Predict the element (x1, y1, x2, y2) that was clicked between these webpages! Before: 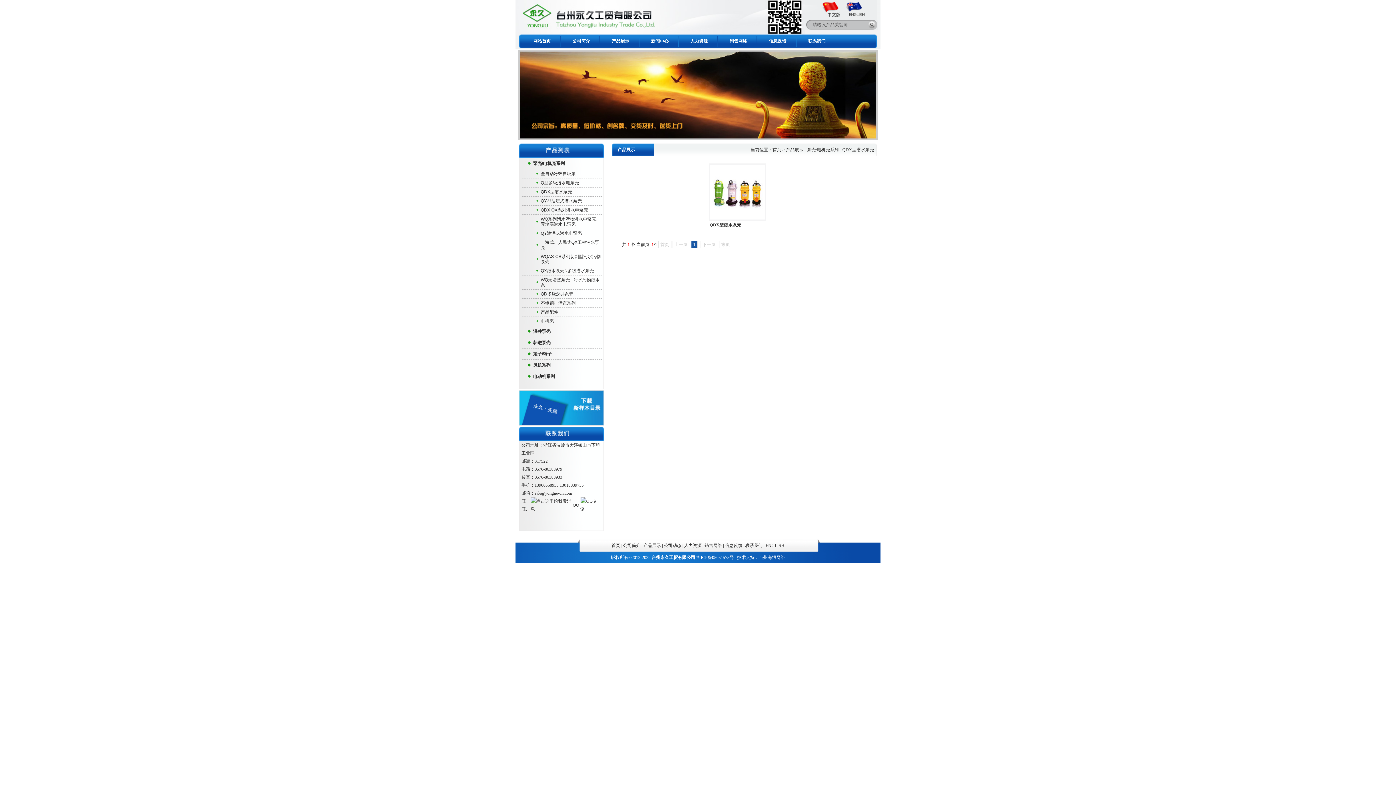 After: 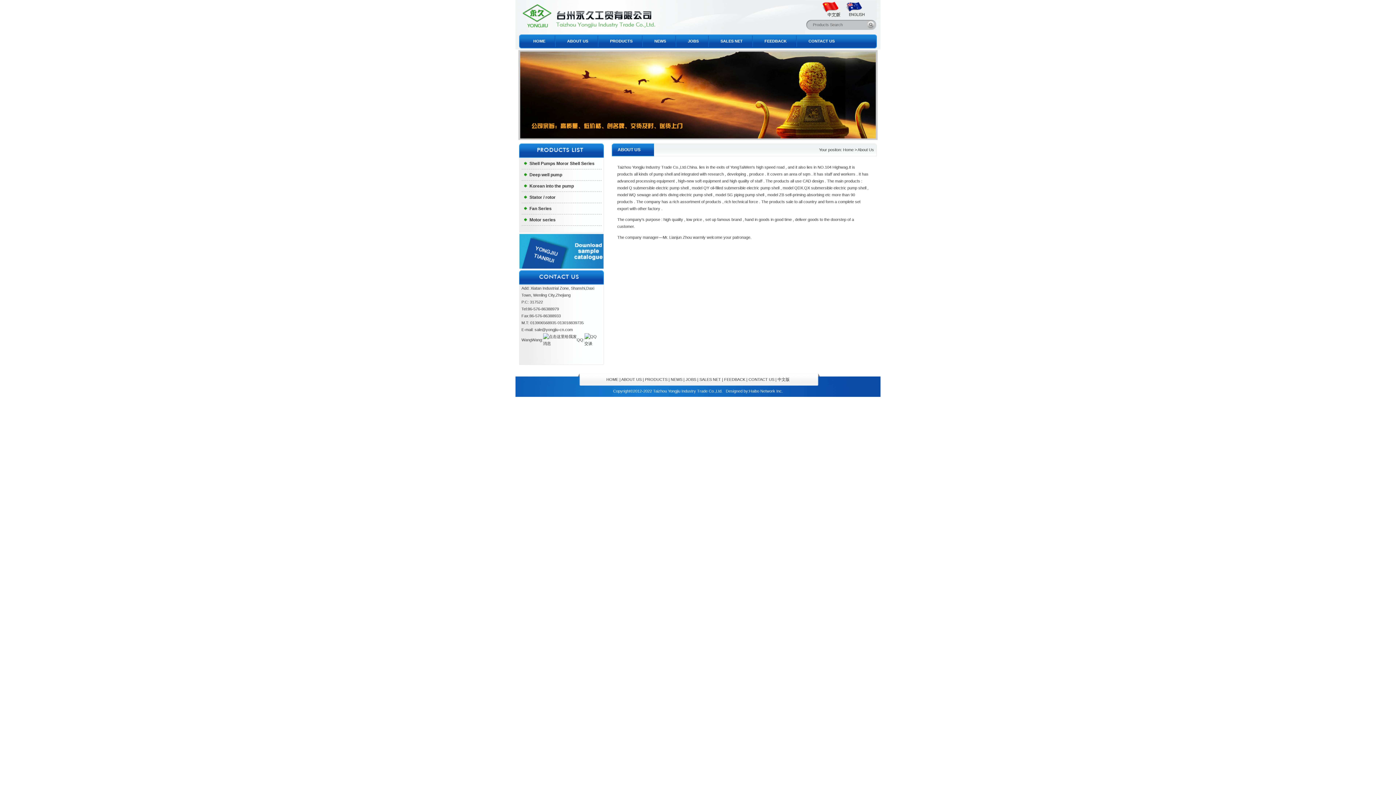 Action: label: ENGLISH bbox: (765, 543, 784, 548)